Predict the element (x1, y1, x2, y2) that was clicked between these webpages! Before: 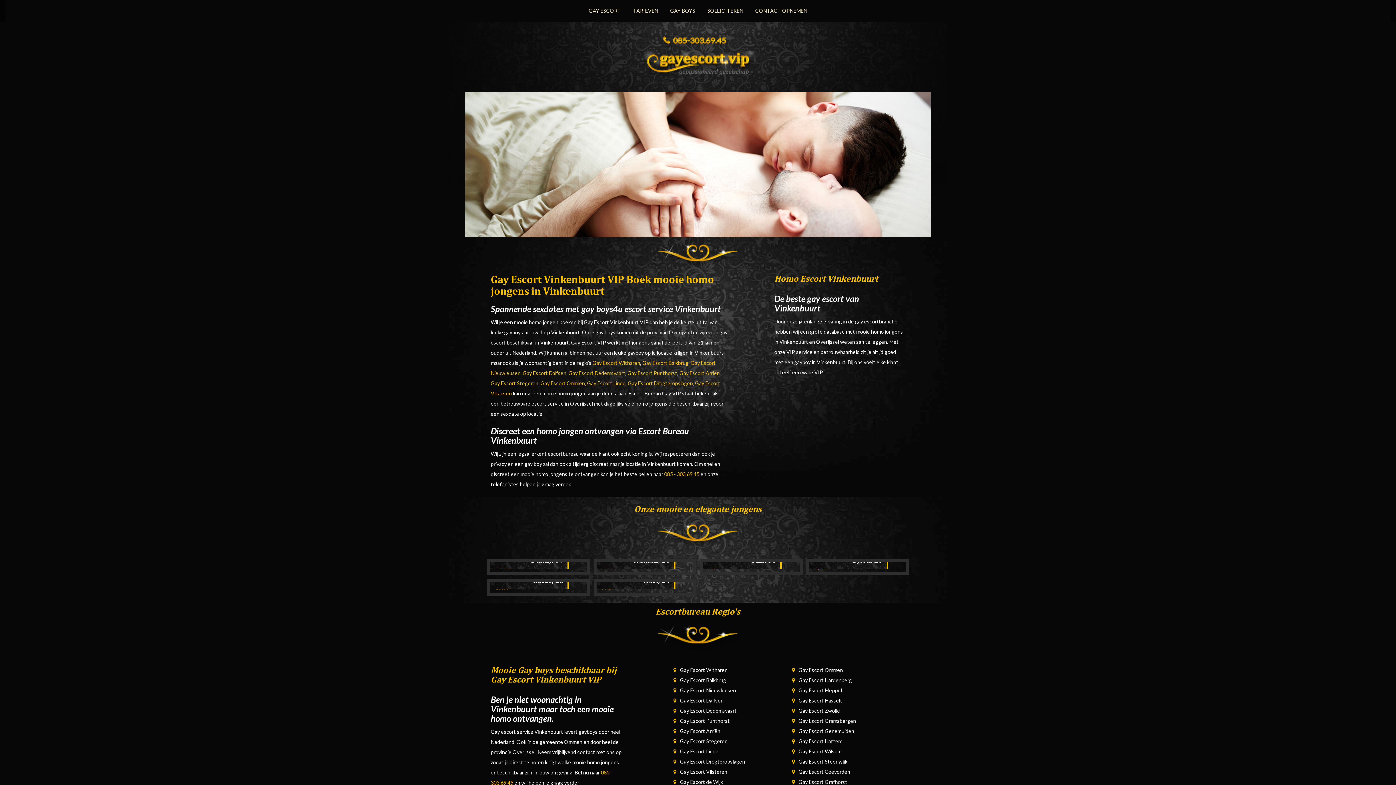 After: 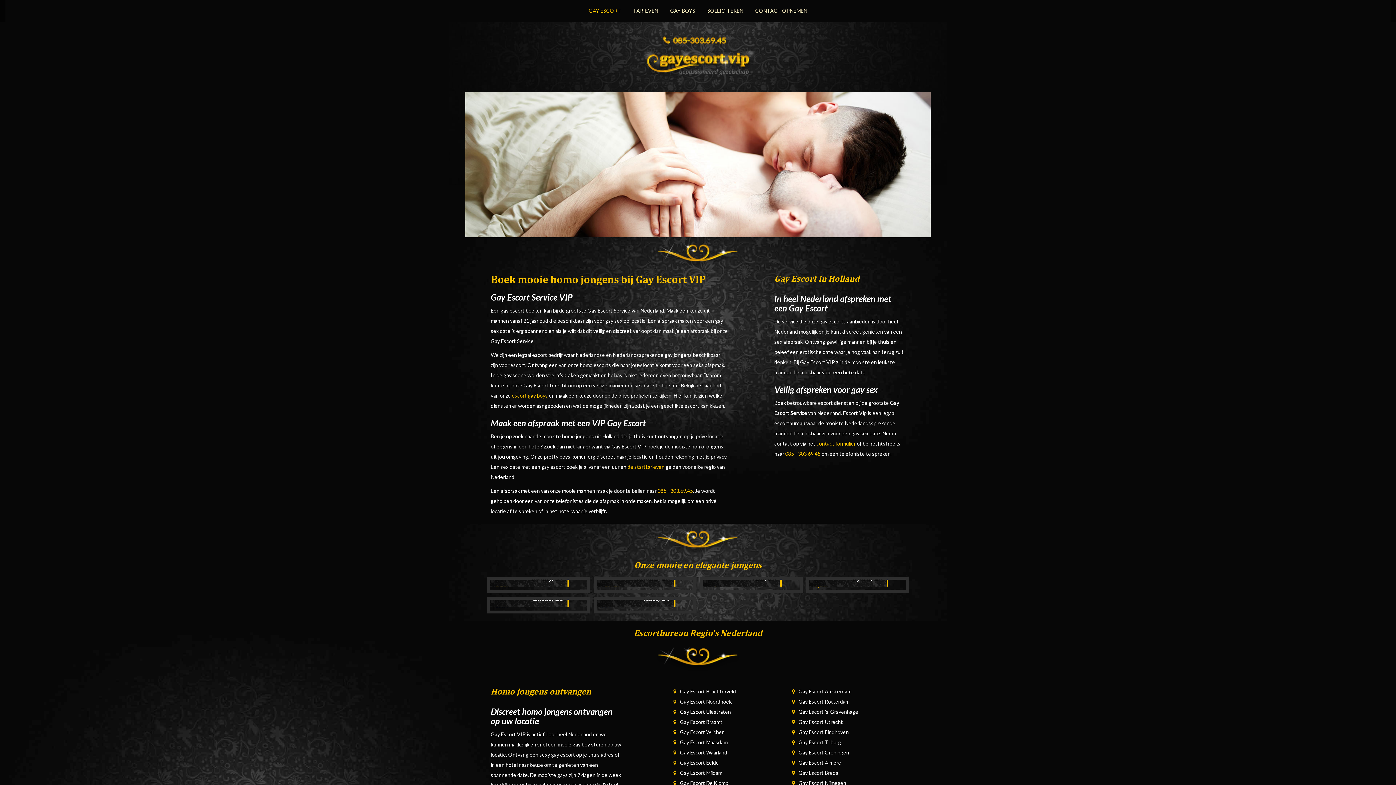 Action: bbox: (640, 55, 755, 68)